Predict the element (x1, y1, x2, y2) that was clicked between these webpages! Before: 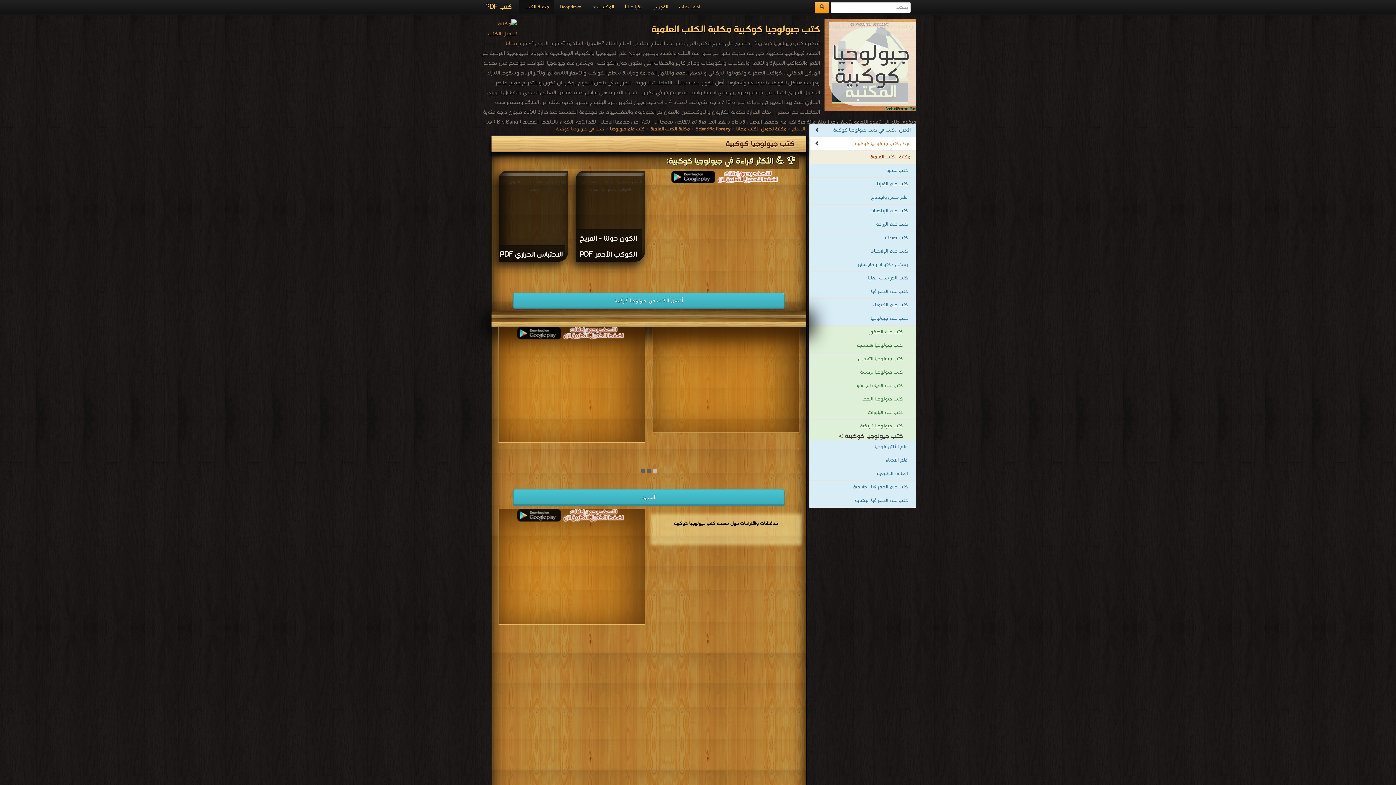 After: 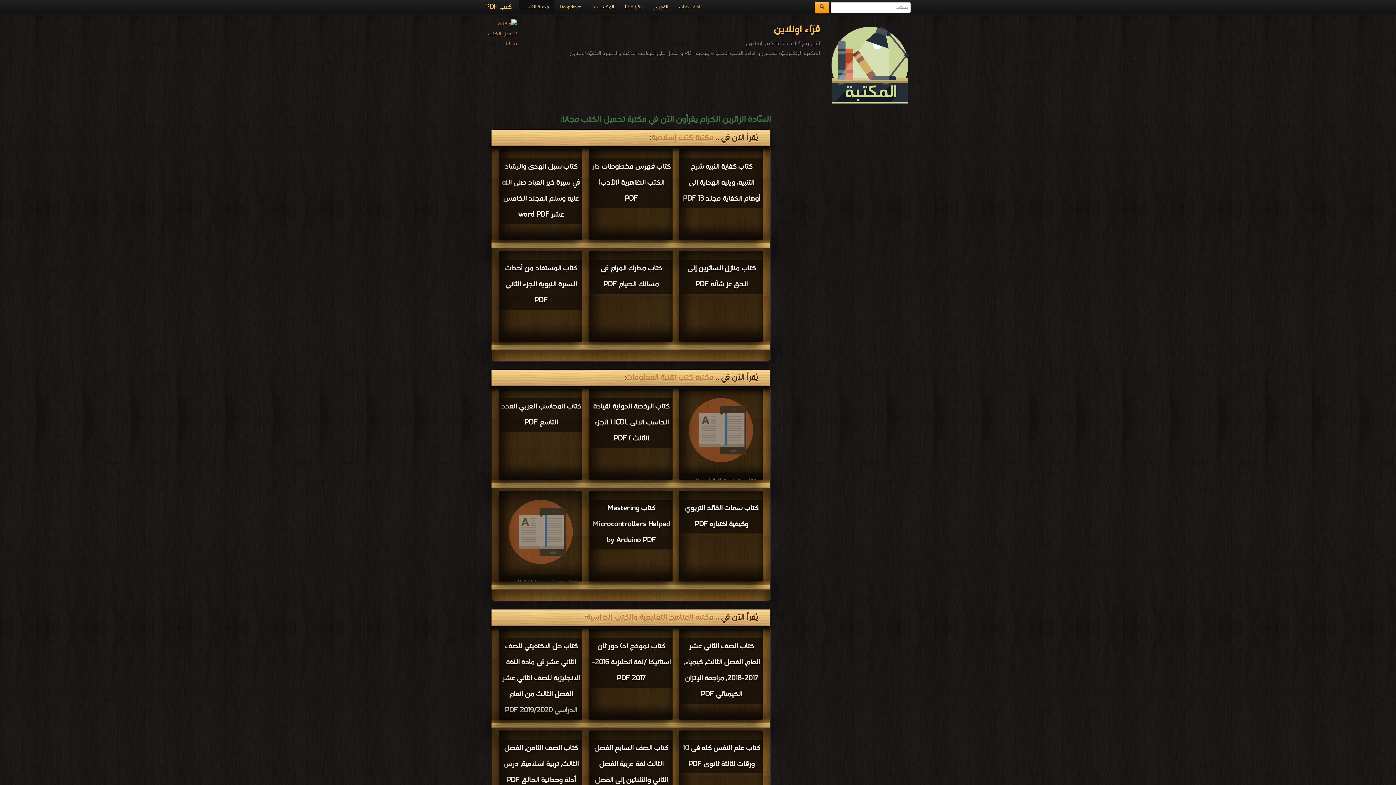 Action: bbox: (619, 0, 647, 14) label: يُقرأ حالياً